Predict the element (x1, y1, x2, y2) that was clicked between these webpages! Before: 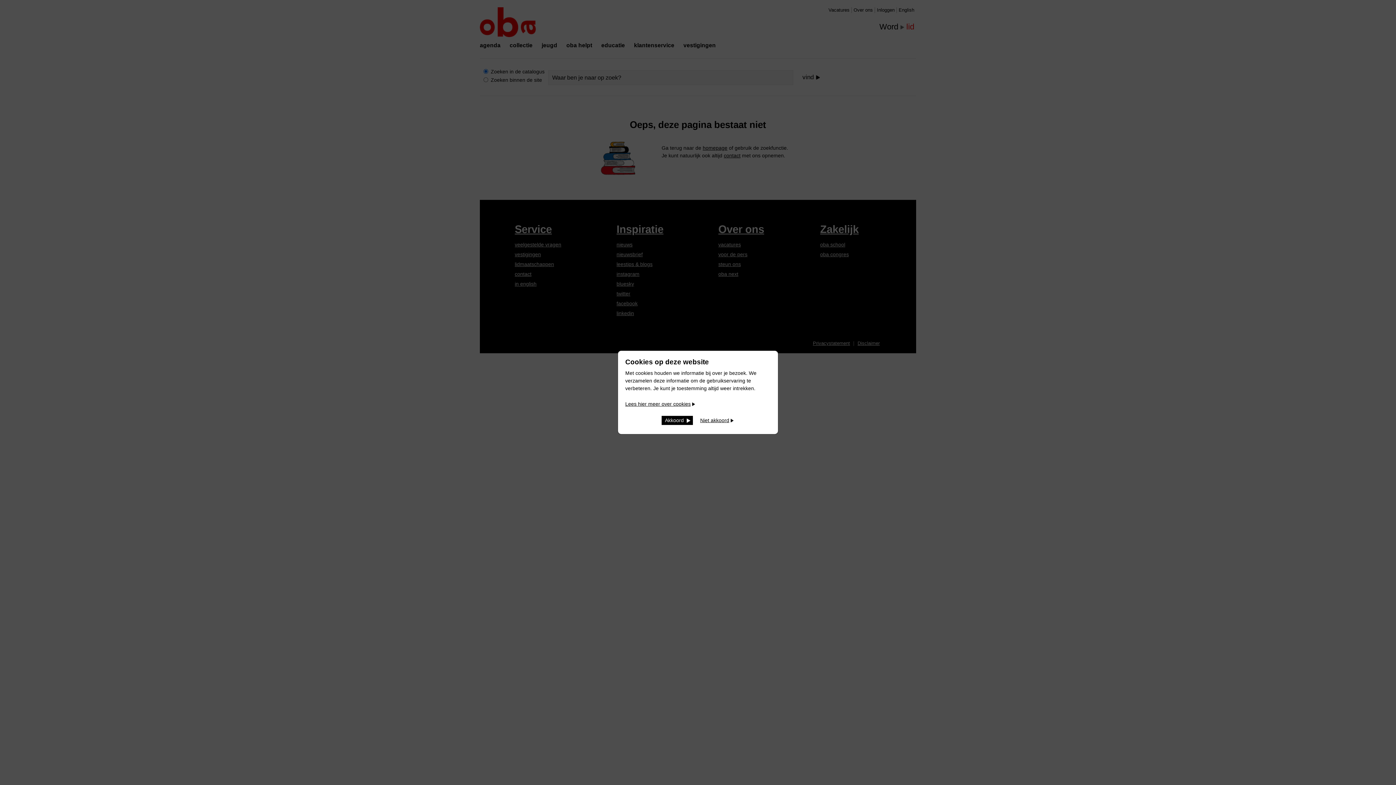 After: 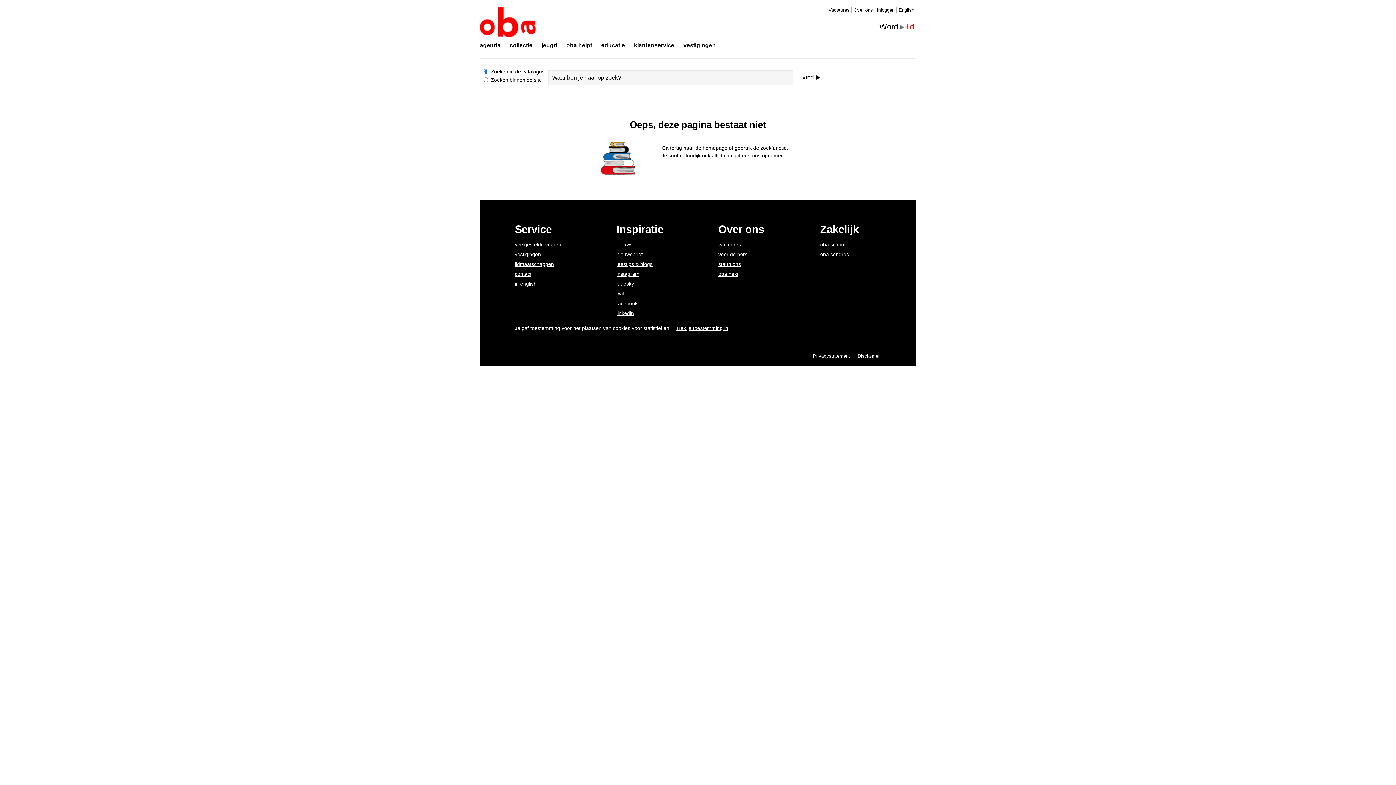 Action: label: Akkoord bbox: (661, 416, 693, 425)